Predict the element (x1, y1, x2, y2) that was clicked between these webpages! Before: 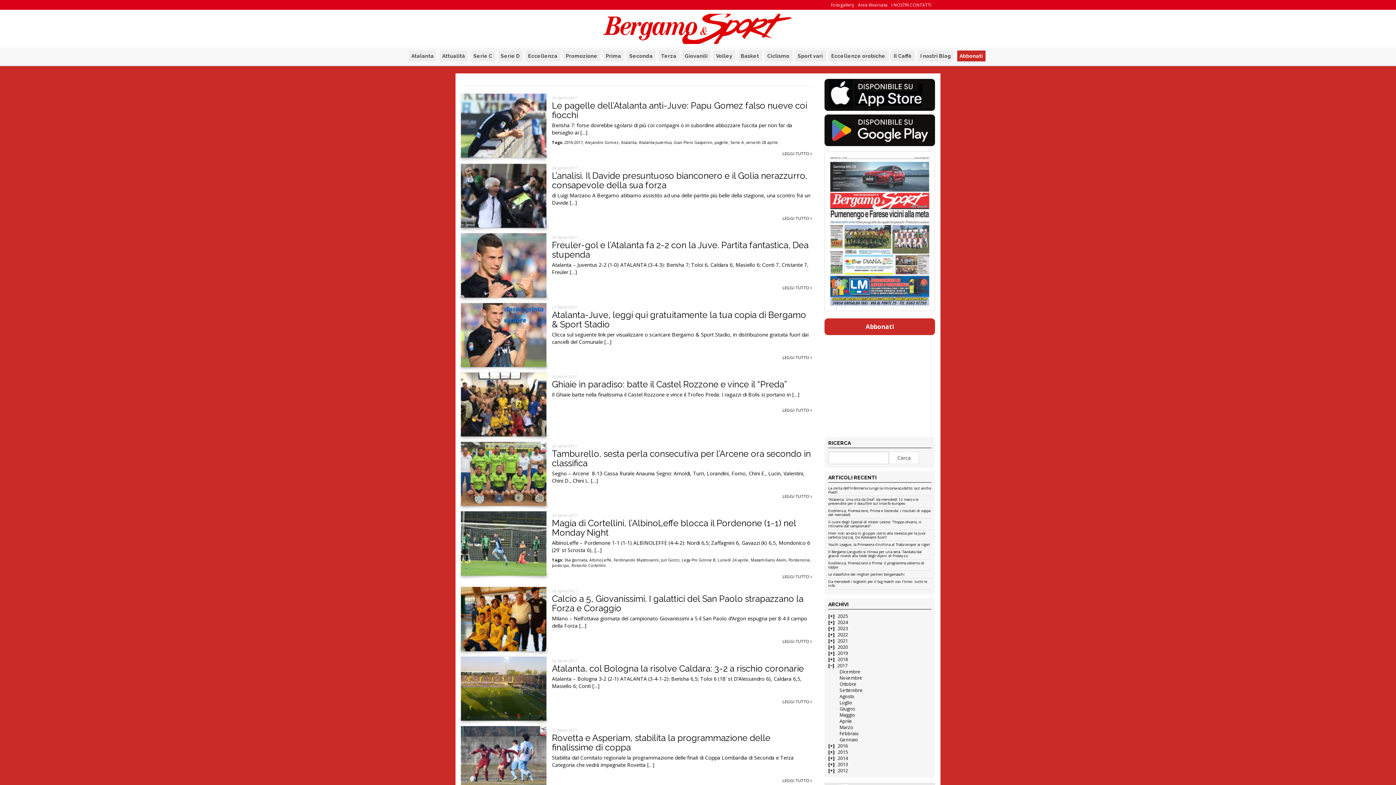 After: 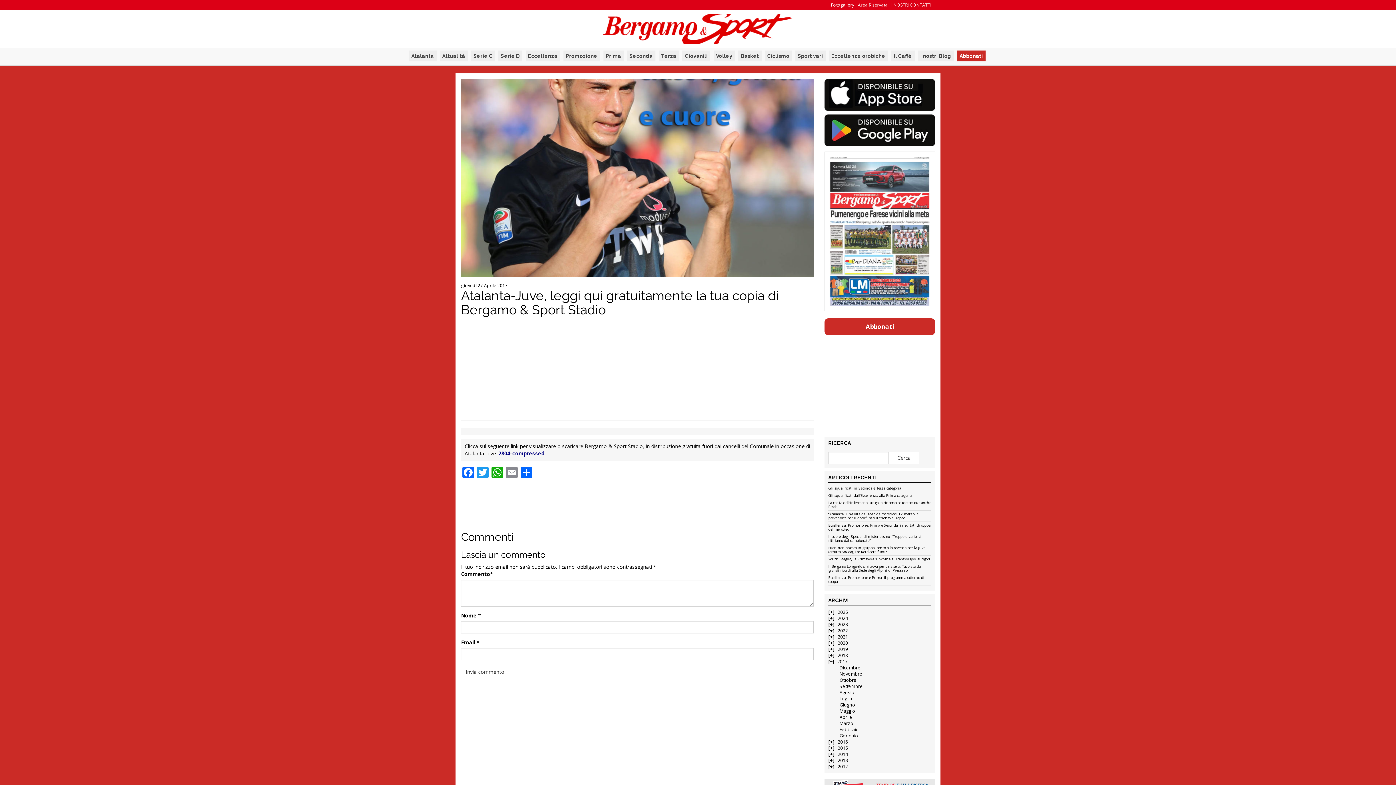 Action: bbox: (461, 303, 546, 367)